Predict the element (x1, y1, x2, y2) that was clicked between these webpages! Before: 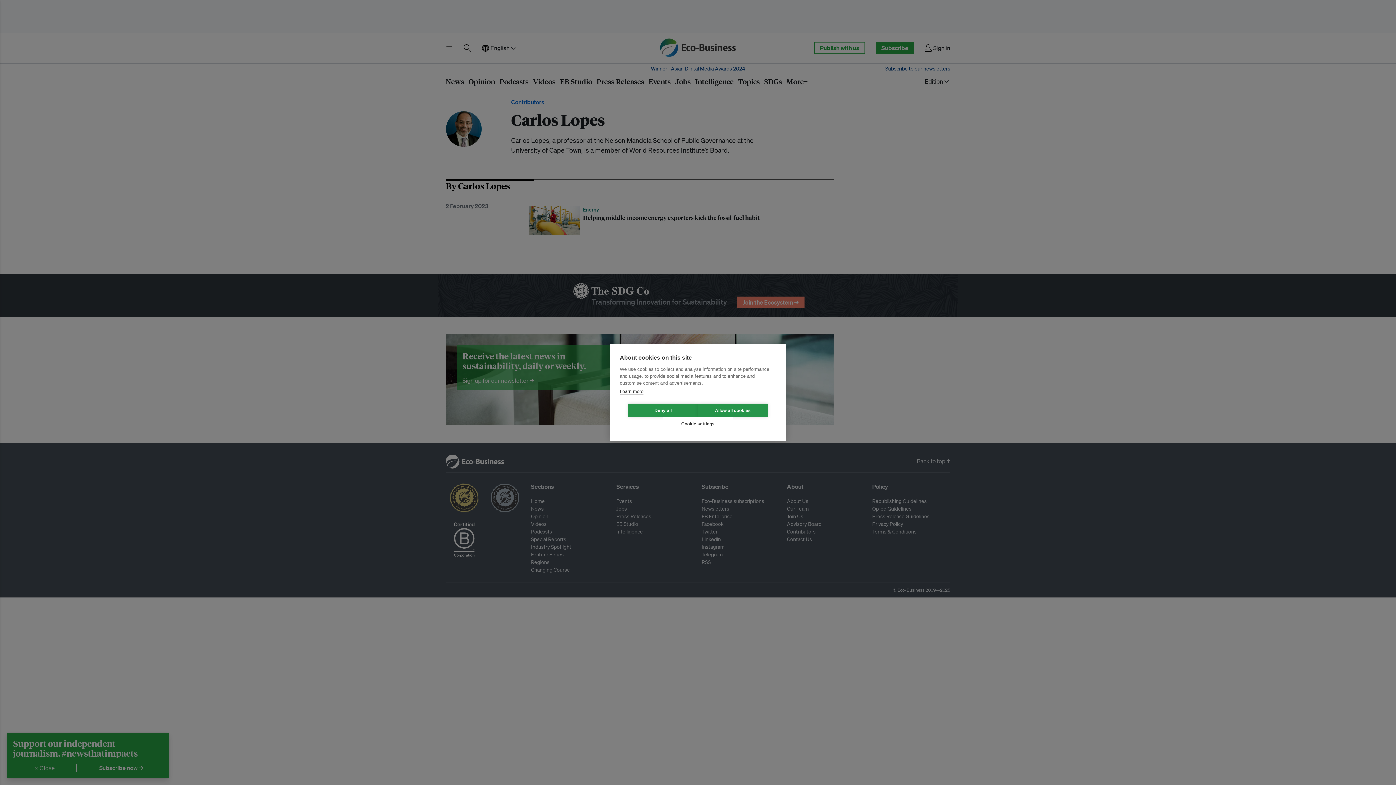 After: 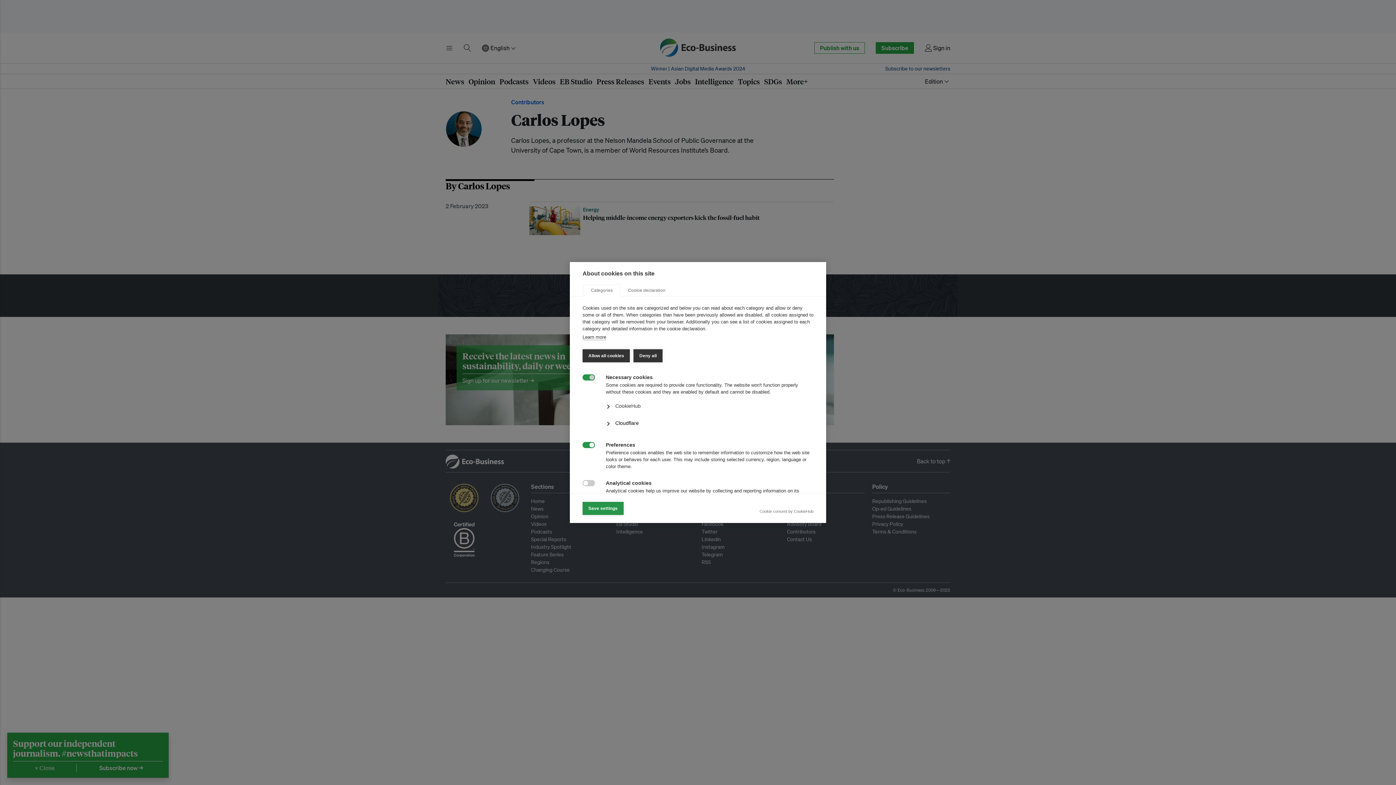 Action: label: Cookie settings bbox: (663, 417, 733, 430)